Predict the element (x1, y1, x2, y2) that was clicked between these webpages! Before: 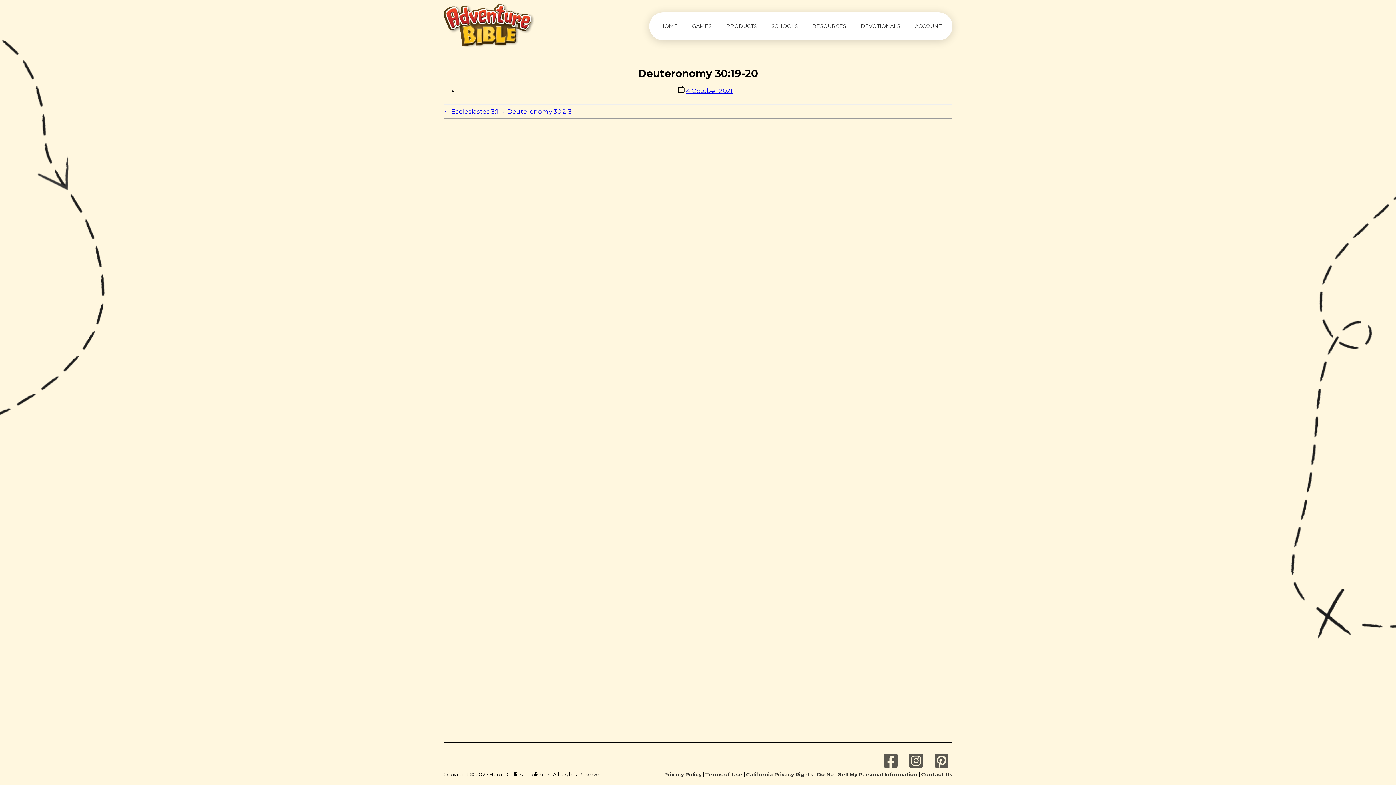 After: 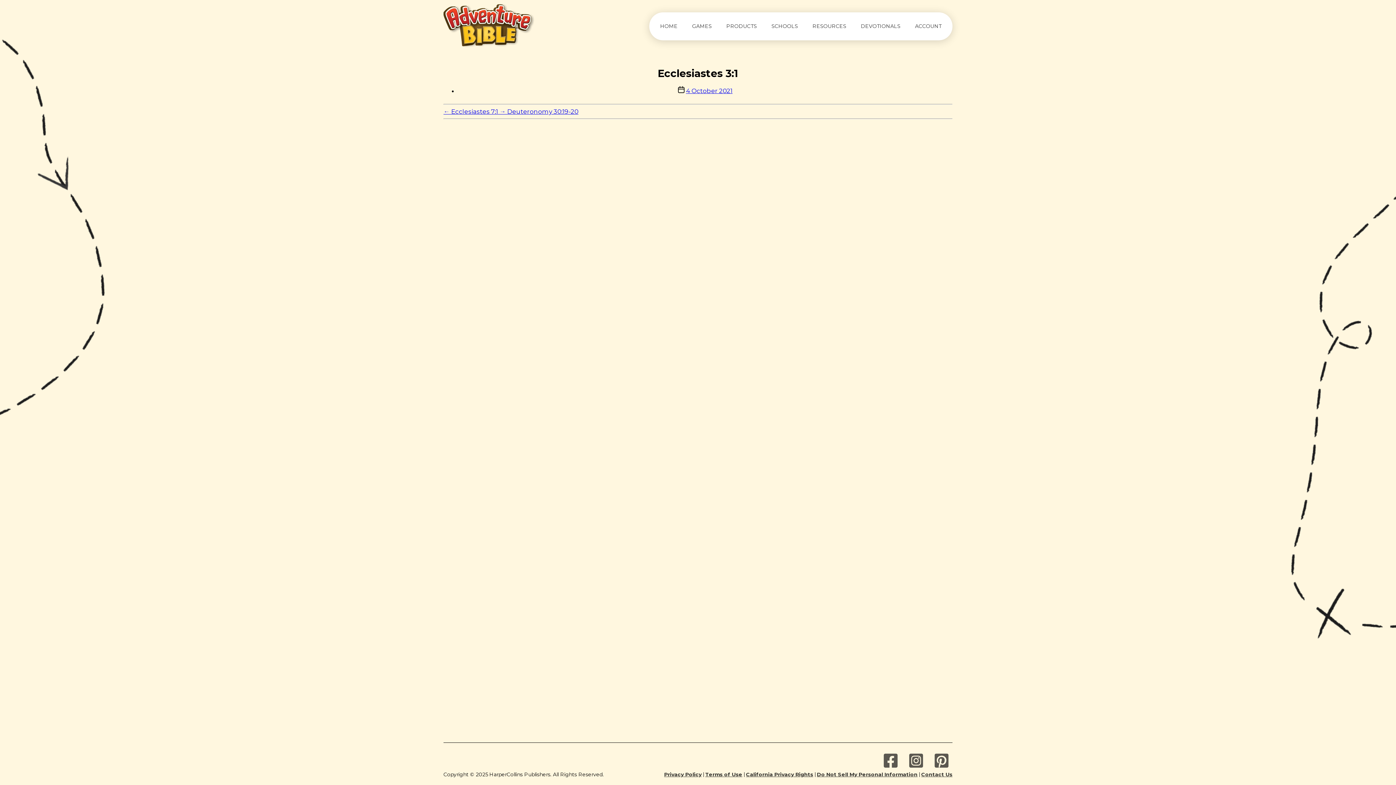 Action: bbox: (443, 107, 499, 115) label: ← Ecclesiastes 3:1 